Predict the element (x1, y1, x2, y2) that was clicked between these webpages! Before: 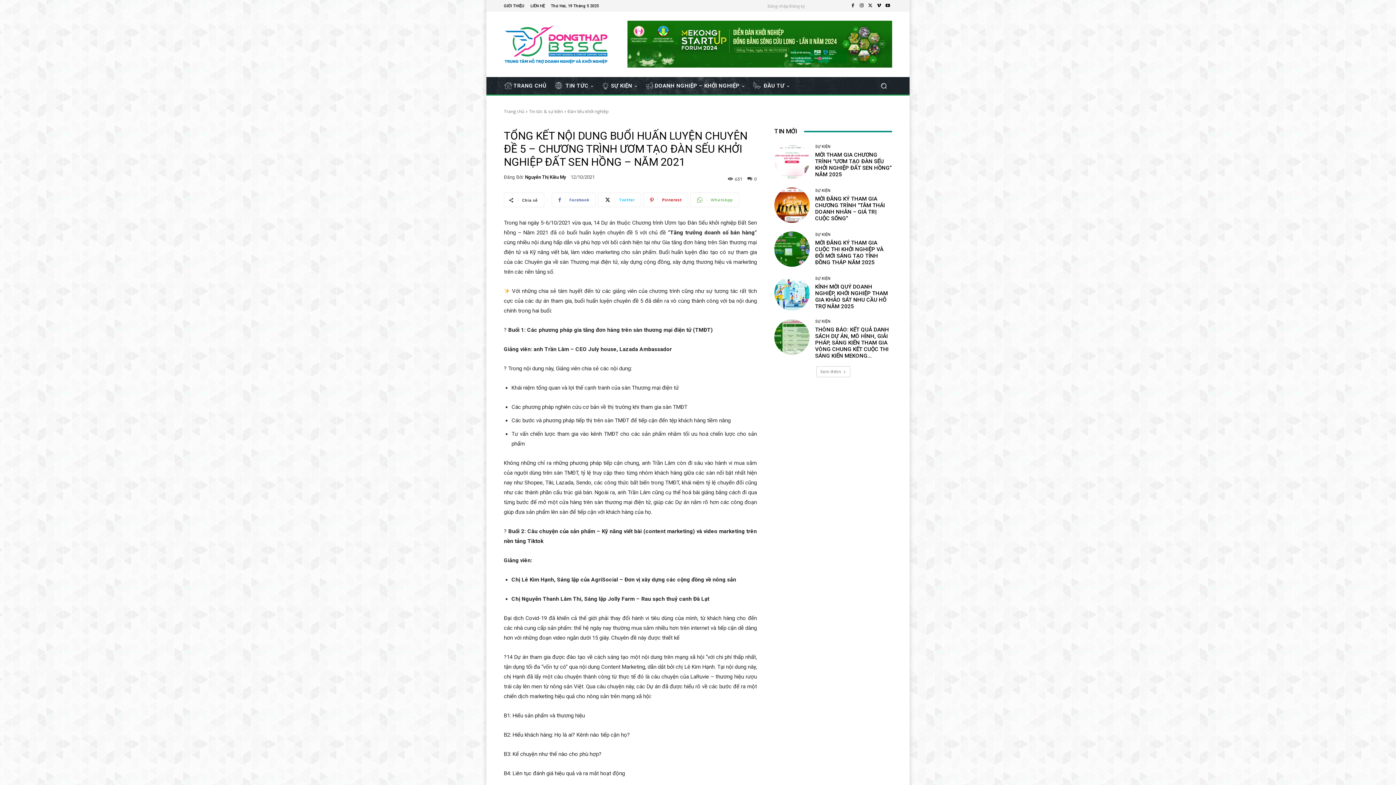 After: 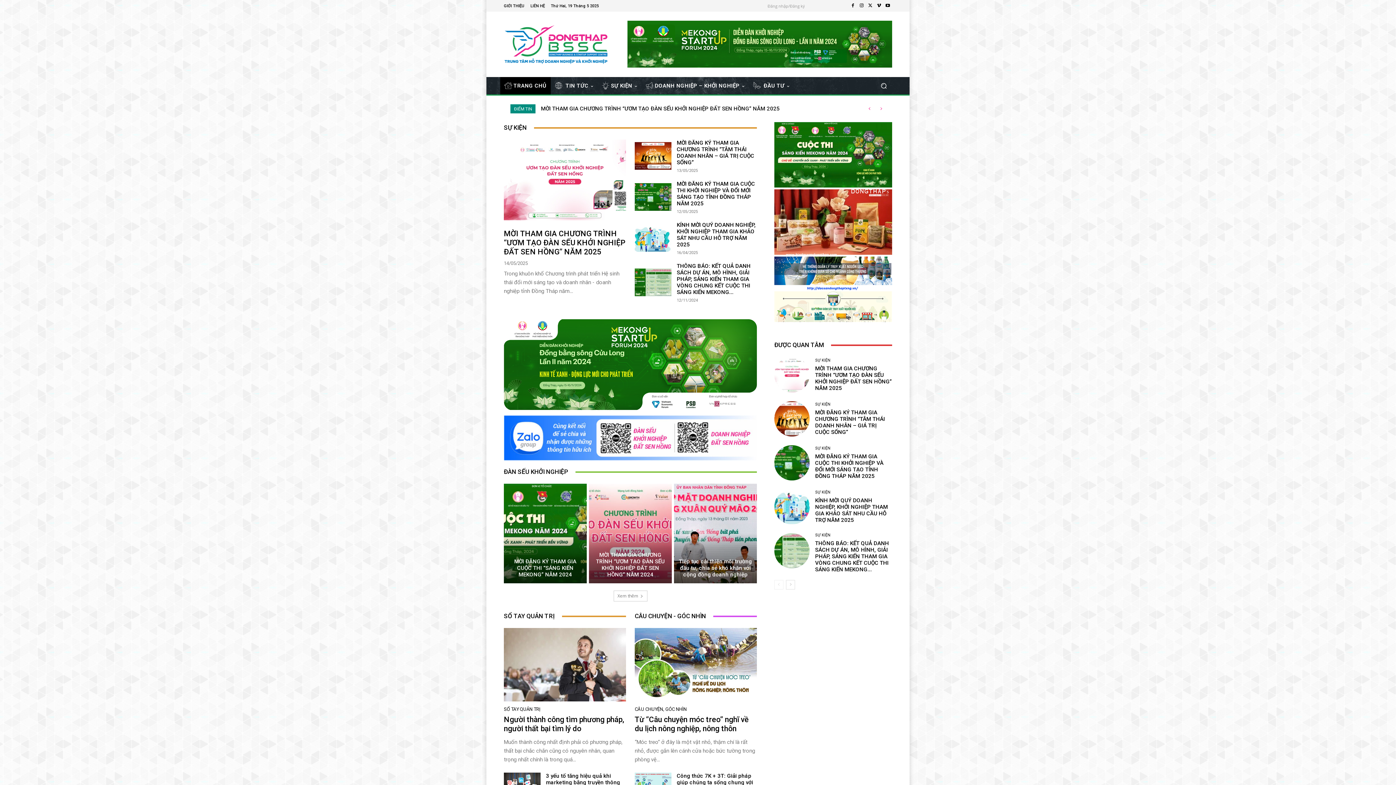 Action: bbox: (504, 24, 608, 64)